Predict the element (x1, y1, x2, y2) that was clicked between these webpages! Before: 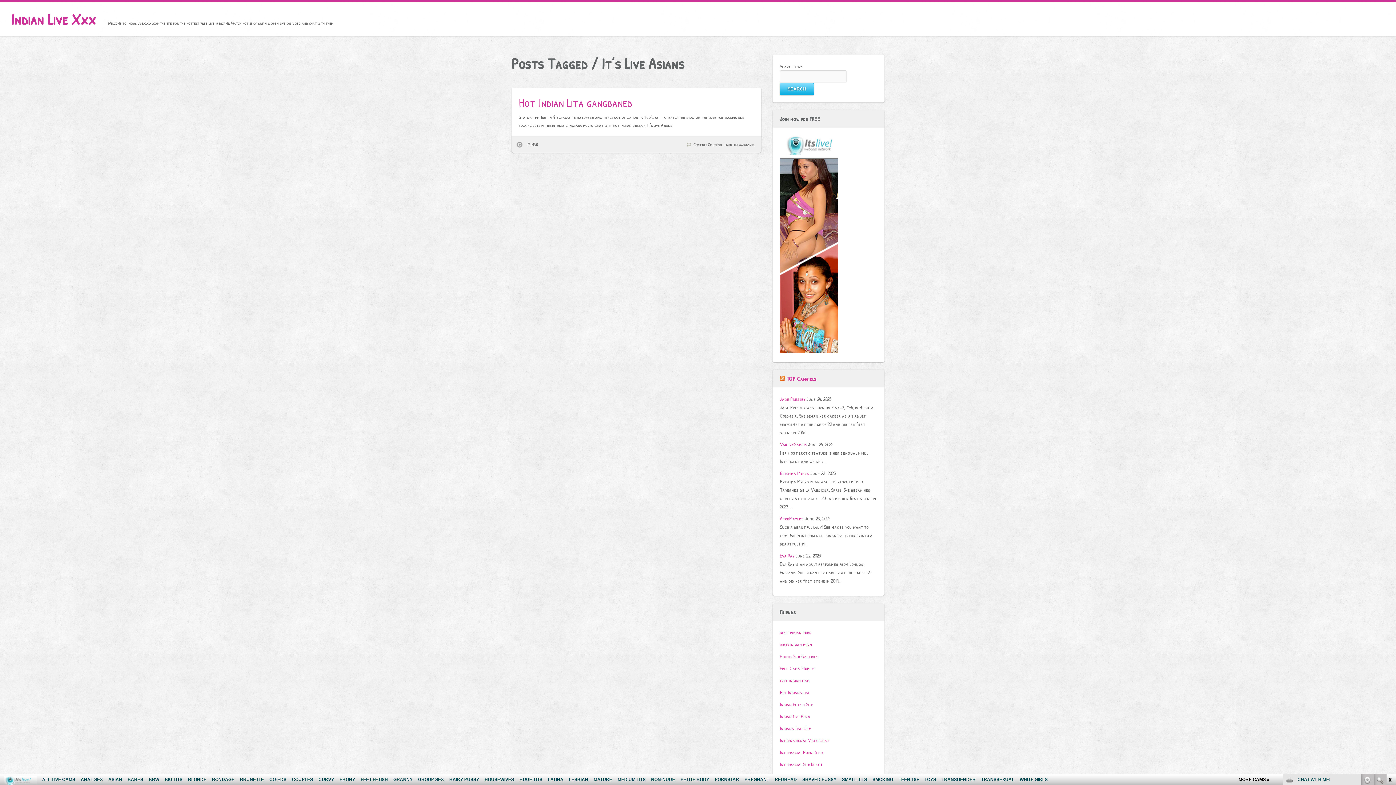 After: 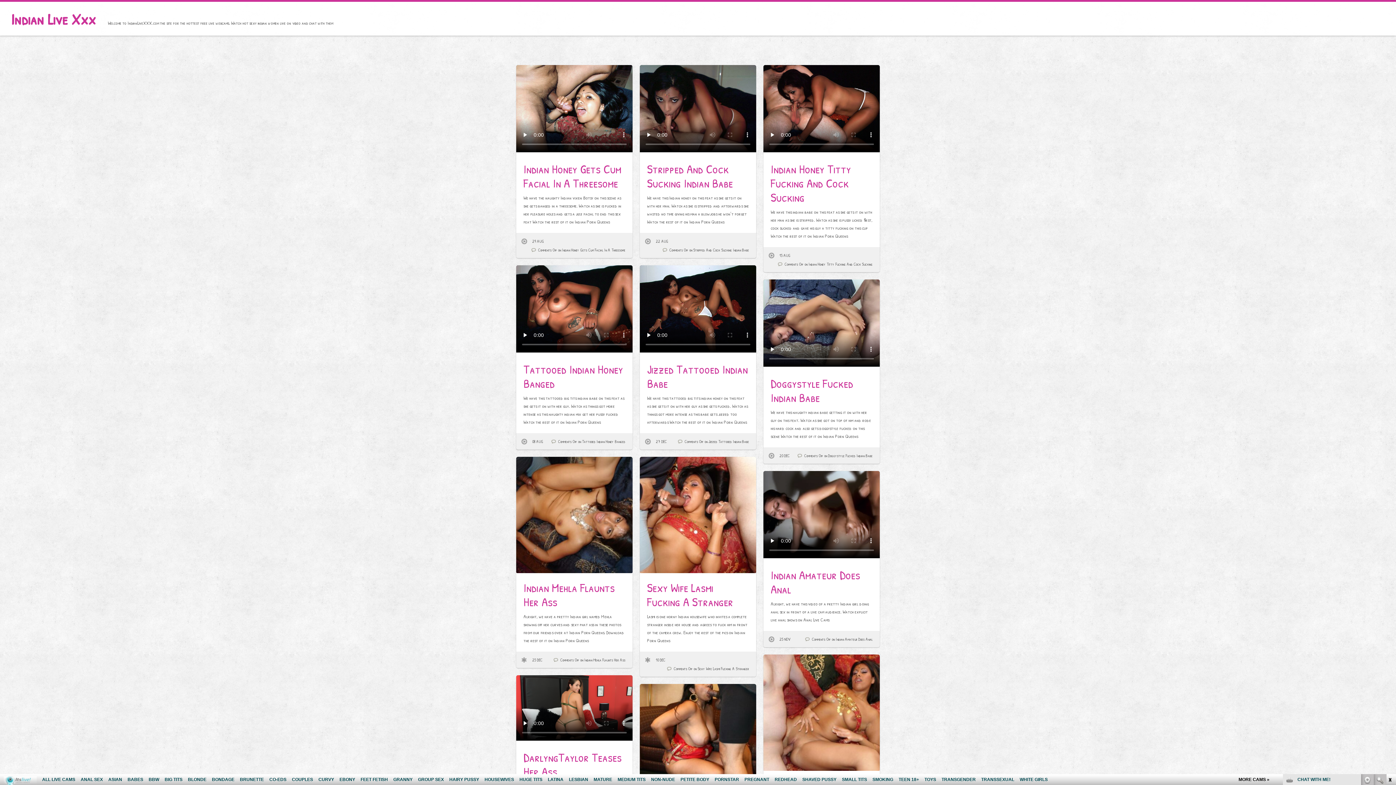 Action: bbox: (10, 8, 96, 29) label: Indian Live Xxx